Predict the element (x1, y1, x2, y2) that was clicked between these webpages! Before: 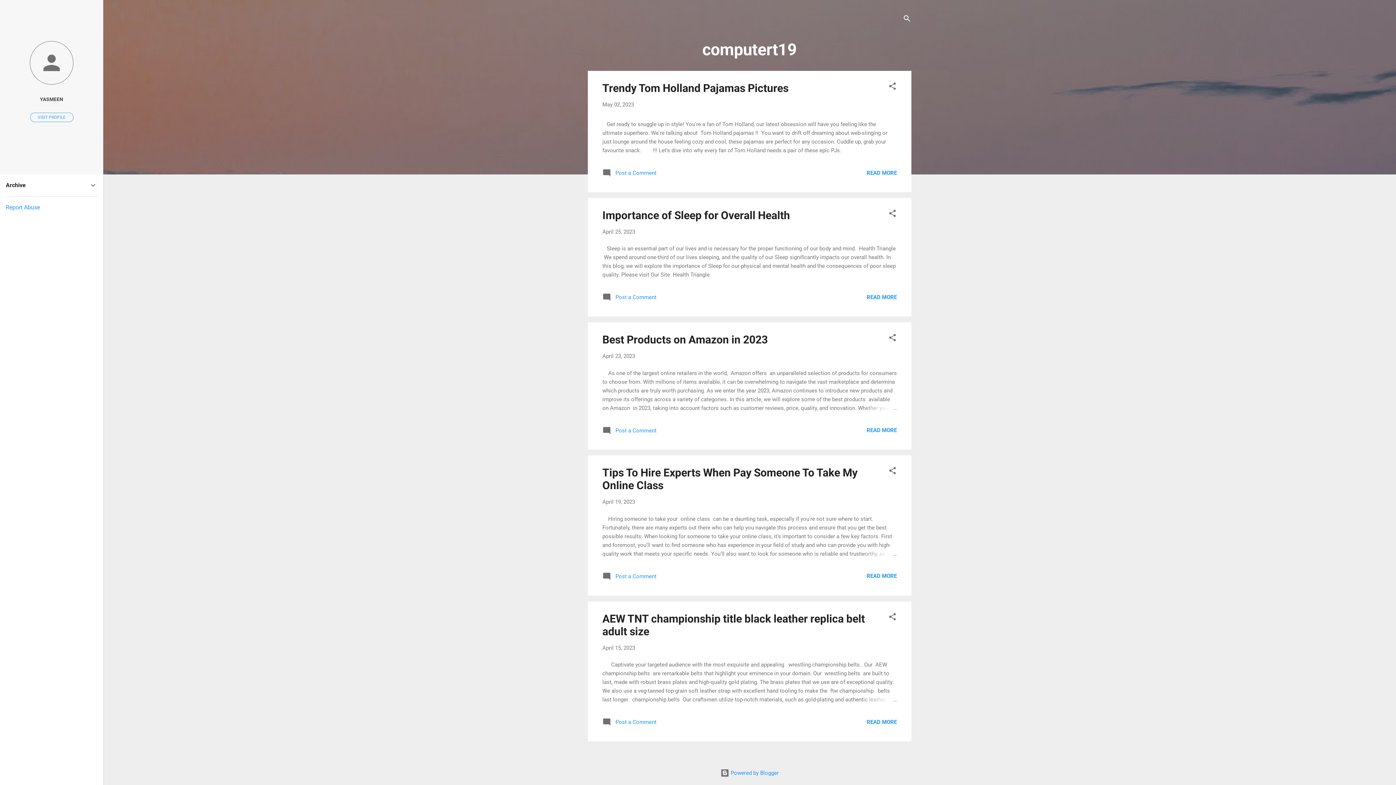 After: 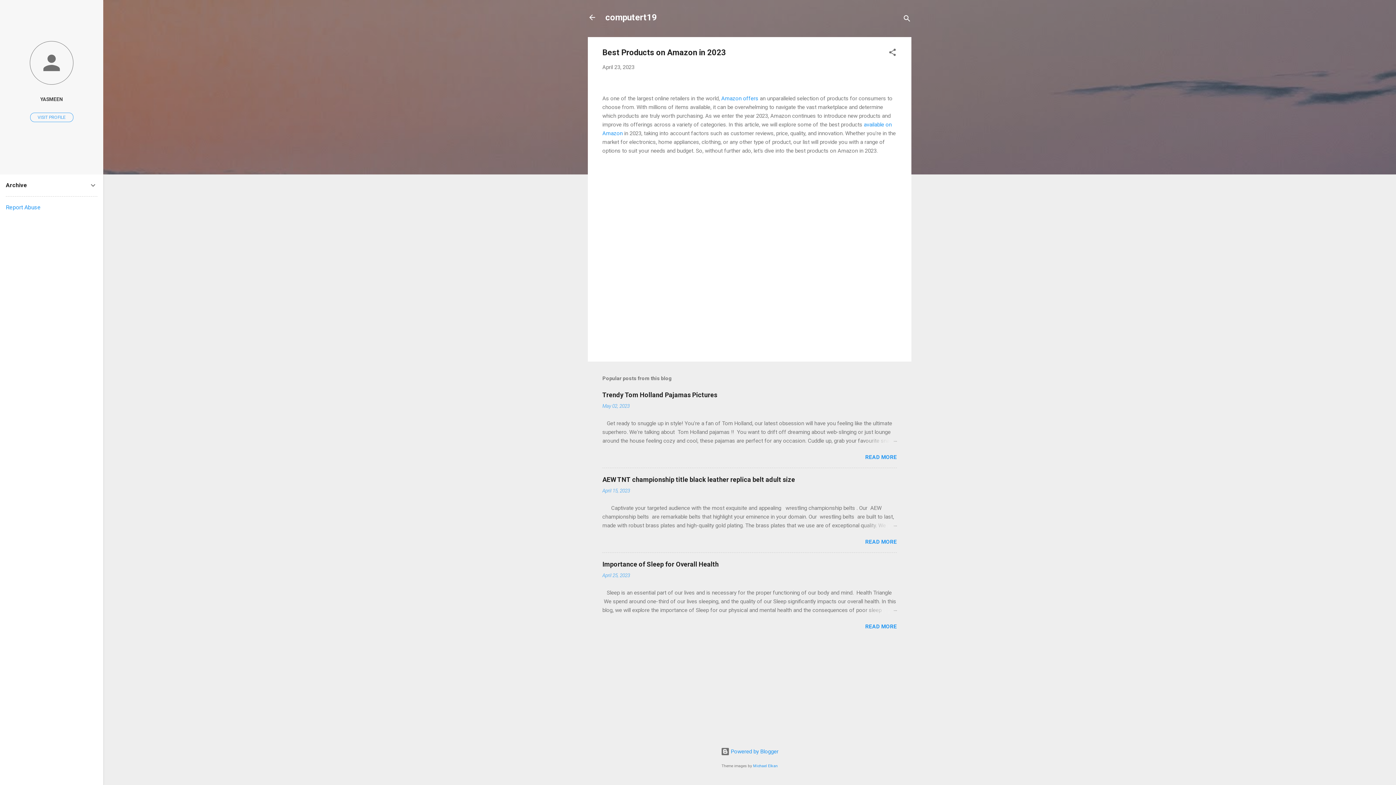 Action: label: READ MORE bbox: (866, 427, 897, 433)